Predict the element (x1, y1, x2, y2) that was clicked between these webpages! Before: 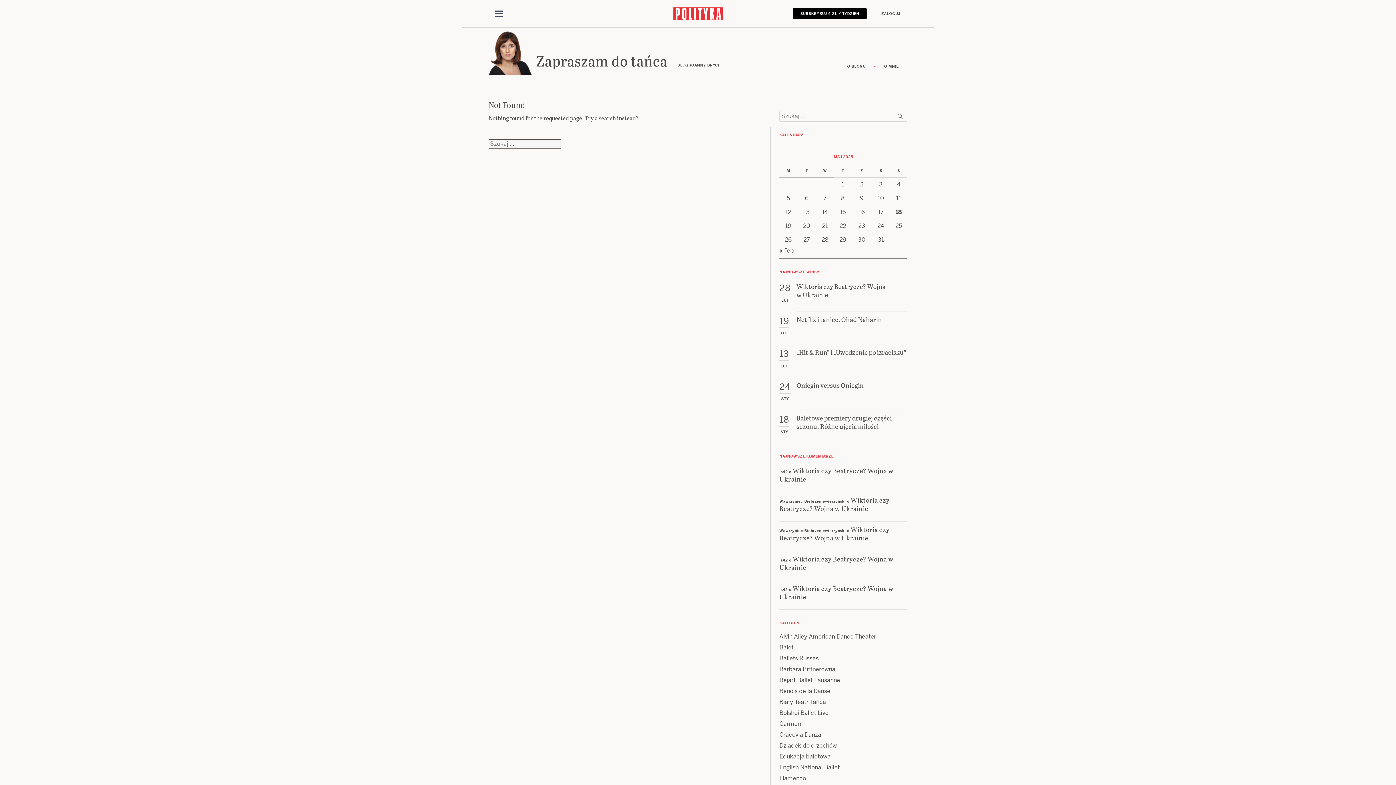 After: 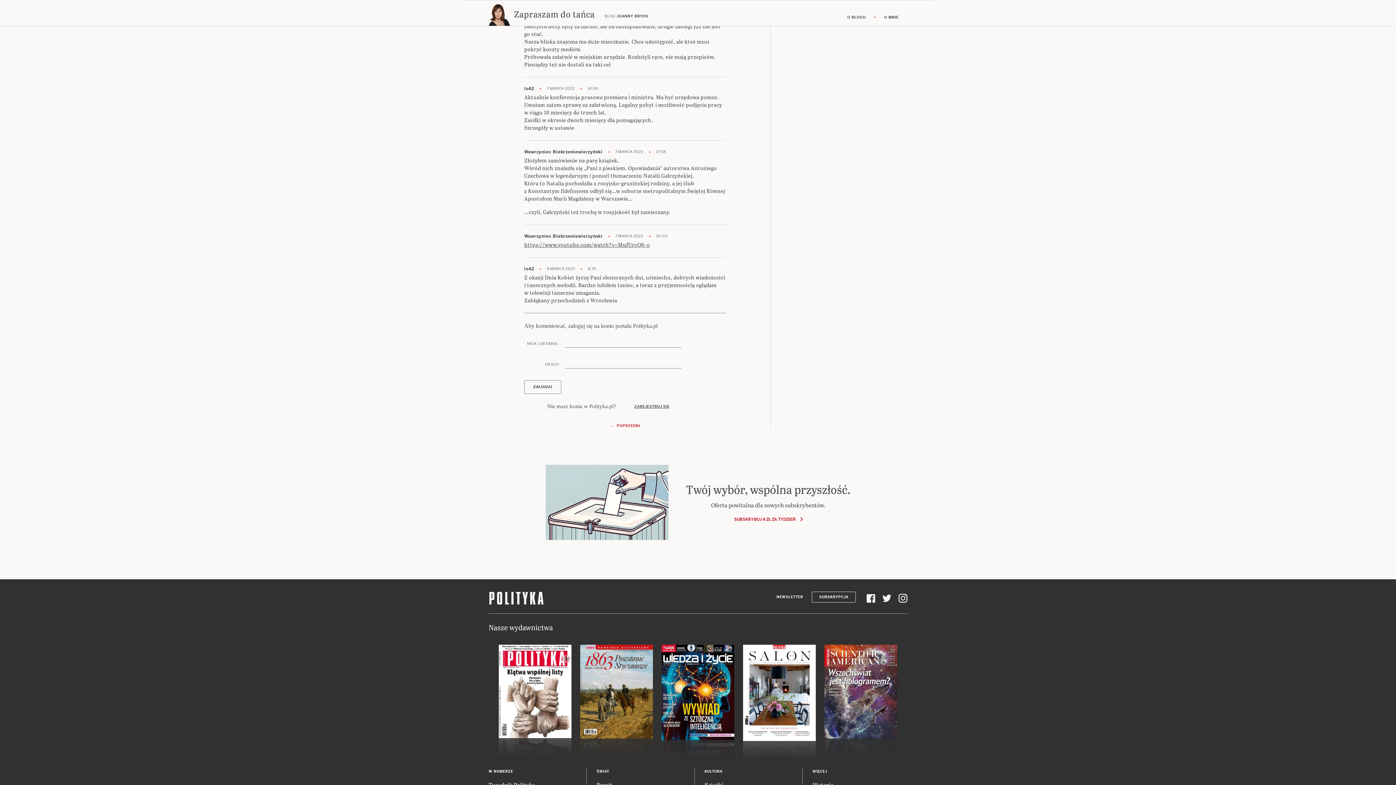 Action: label: Wiktoria czy Beatrycze? Wojna w Ukrainie bbox: (779, 583, 893, 601)